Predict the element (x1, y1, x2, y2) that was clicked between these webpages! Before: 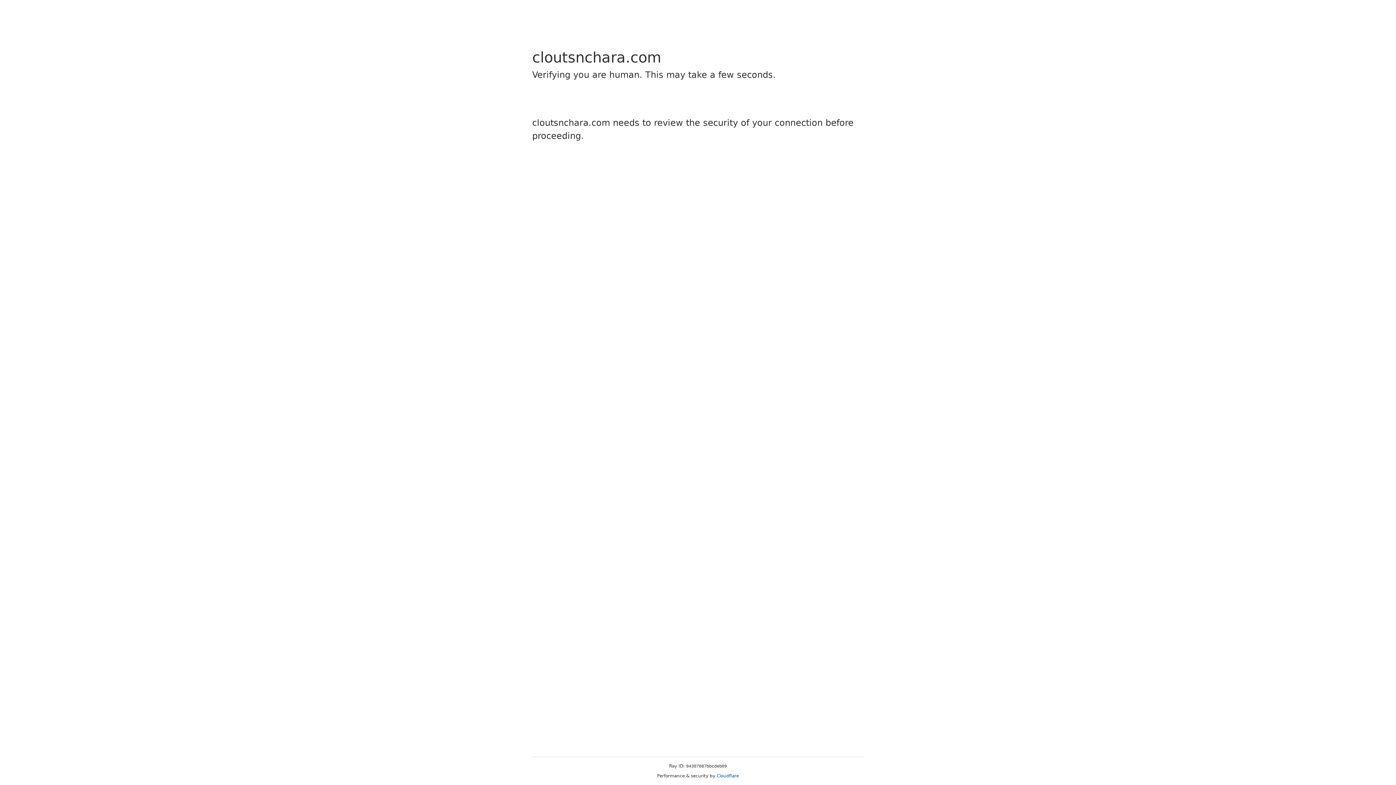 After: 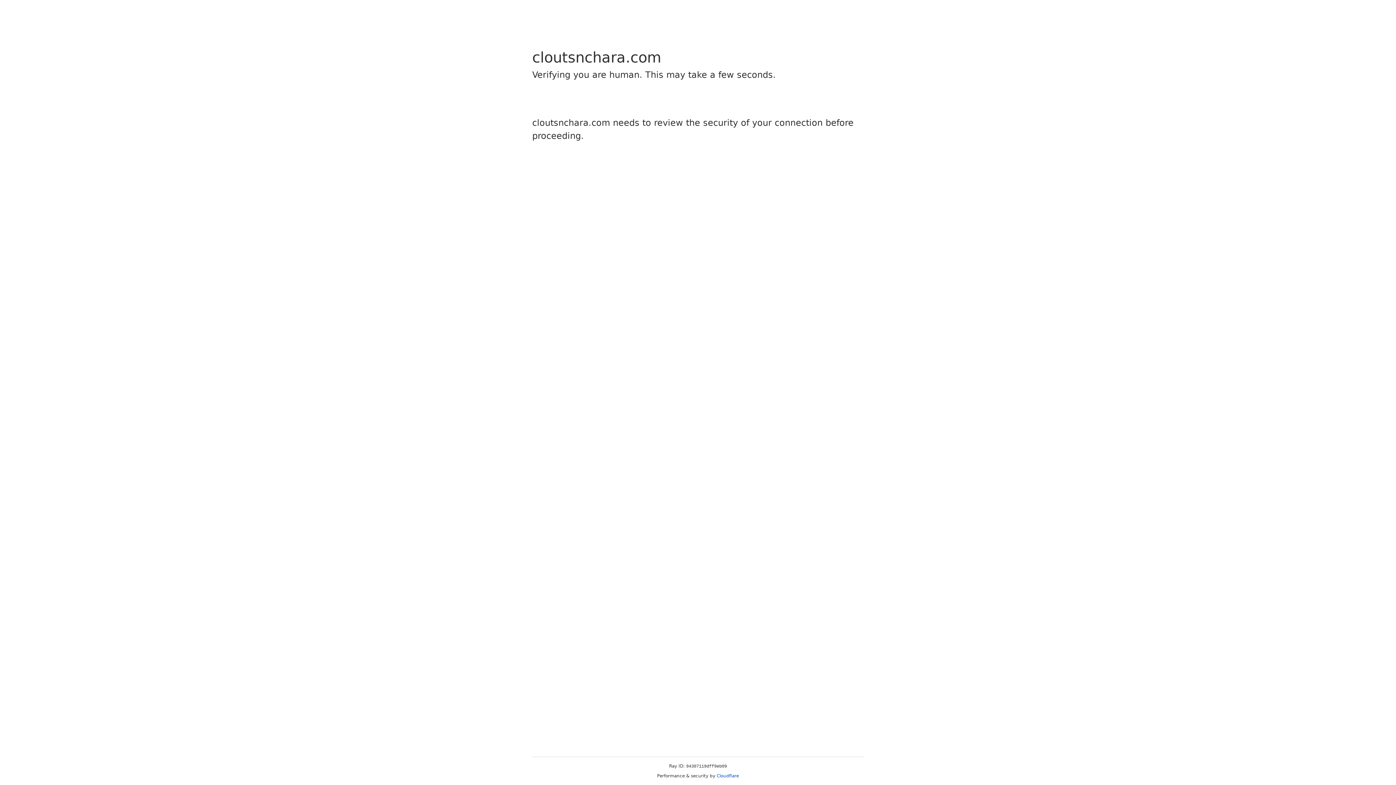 Action: label: Cloudflare bbox: (716, 773, 739, 778)